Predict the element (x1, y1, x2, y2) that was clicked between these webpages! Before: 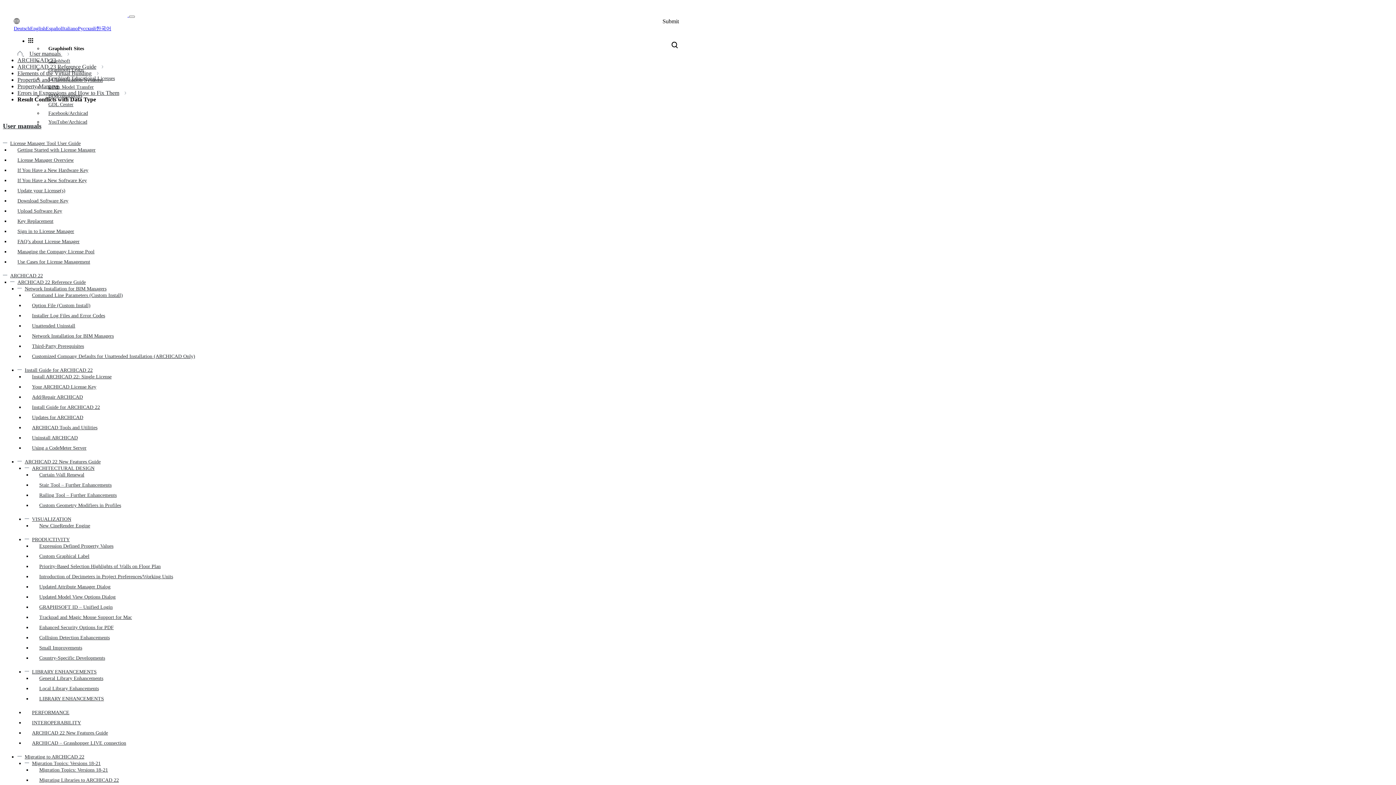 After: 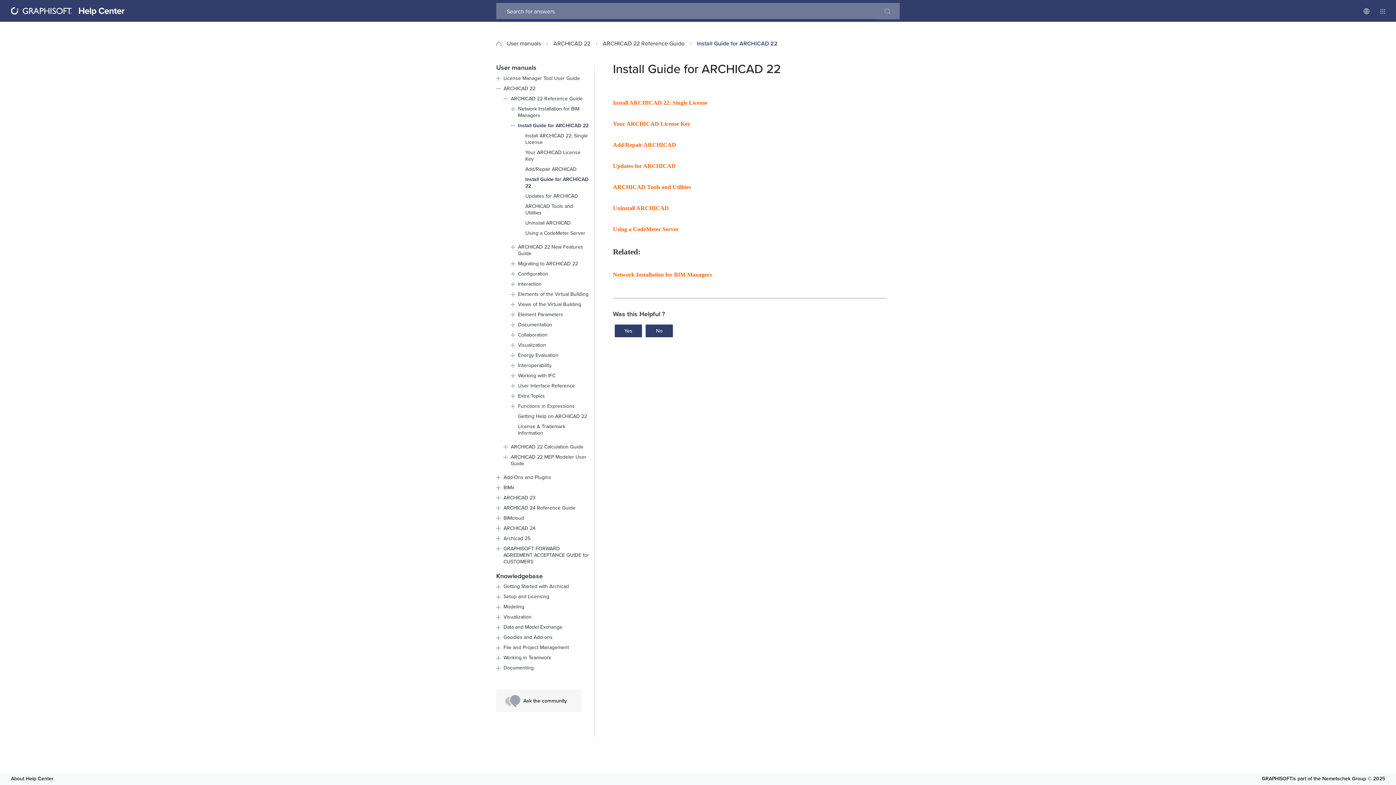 Action: label: Install Guide for ARCHICAD 22 bbox: (17, 367, 1393, 373)